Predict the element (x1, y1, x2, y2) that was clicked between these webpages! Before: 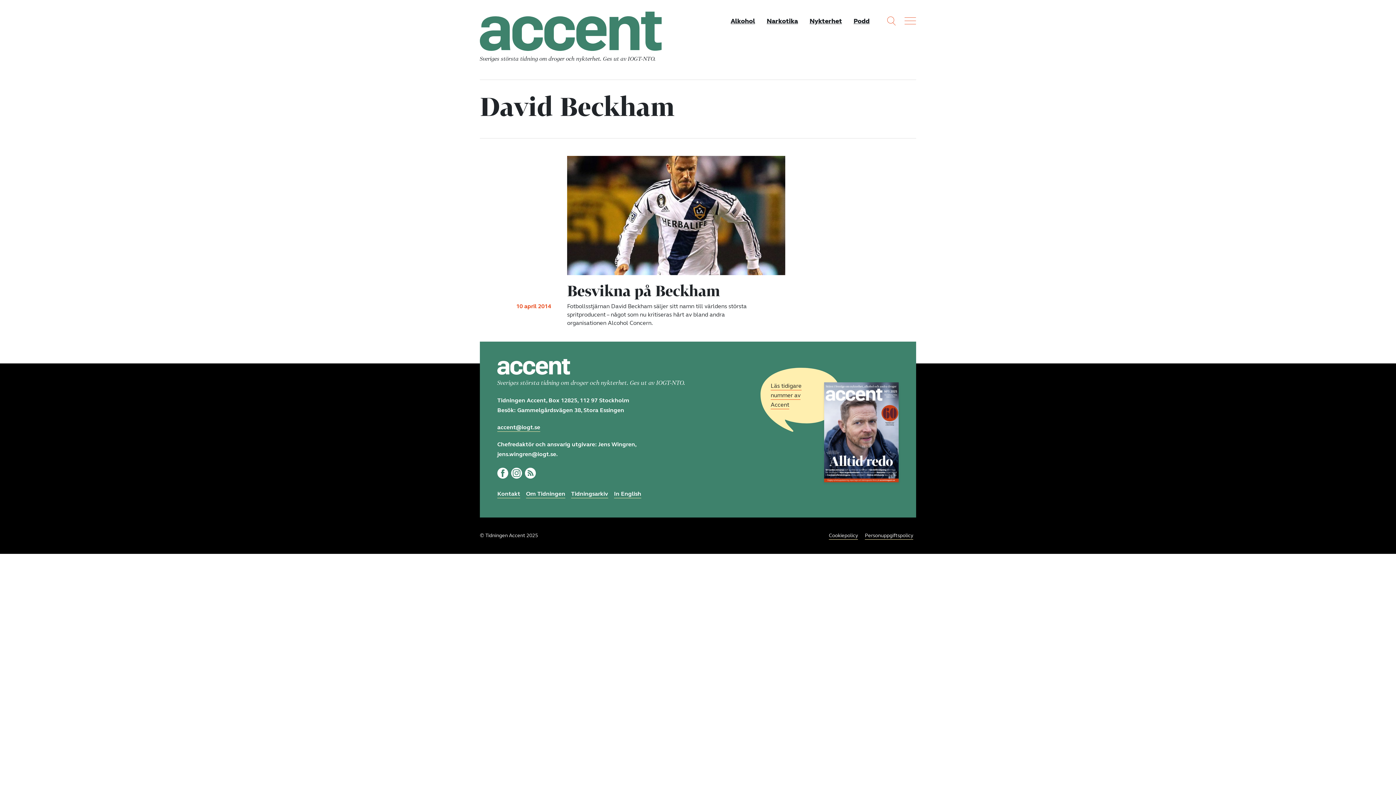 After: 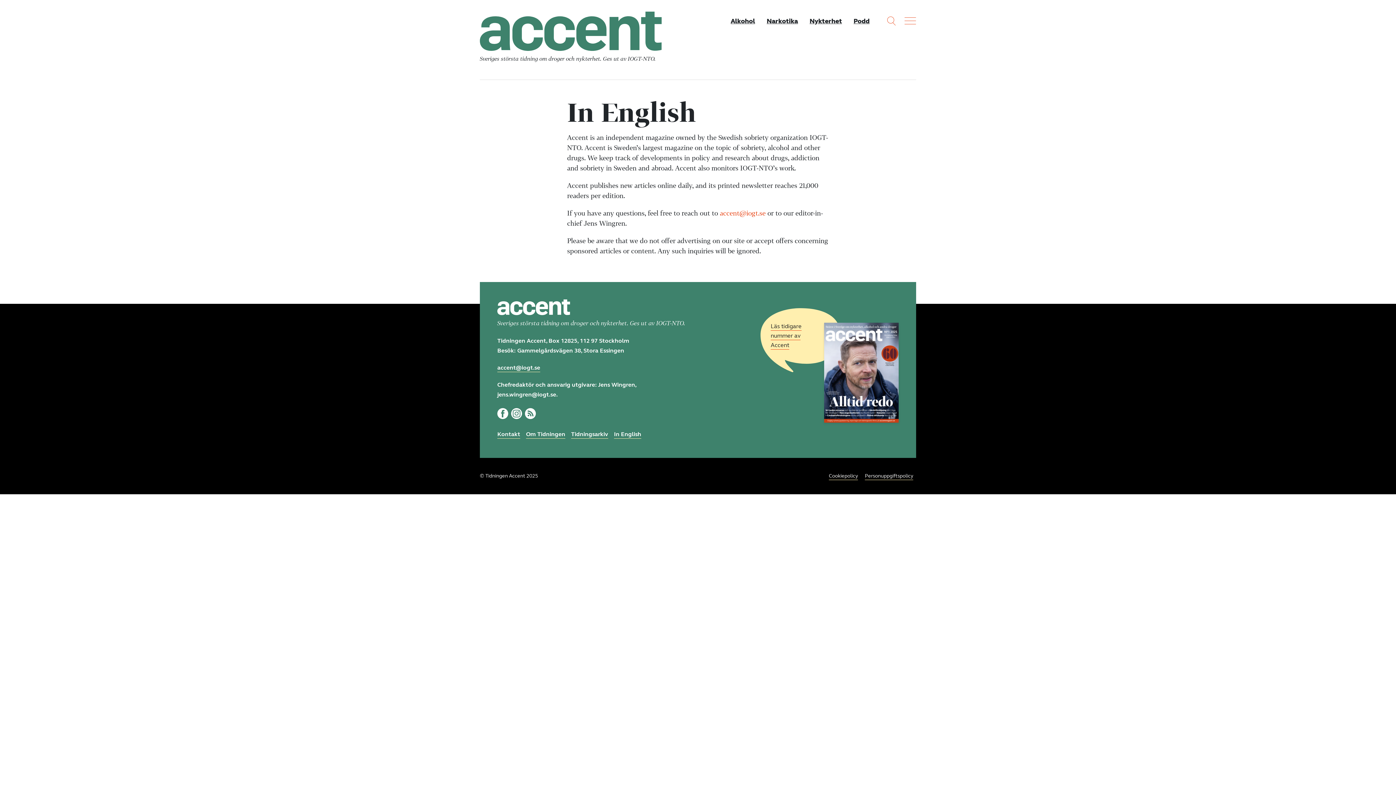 Action: label: In English bbox: (614, 490, 641, 498)